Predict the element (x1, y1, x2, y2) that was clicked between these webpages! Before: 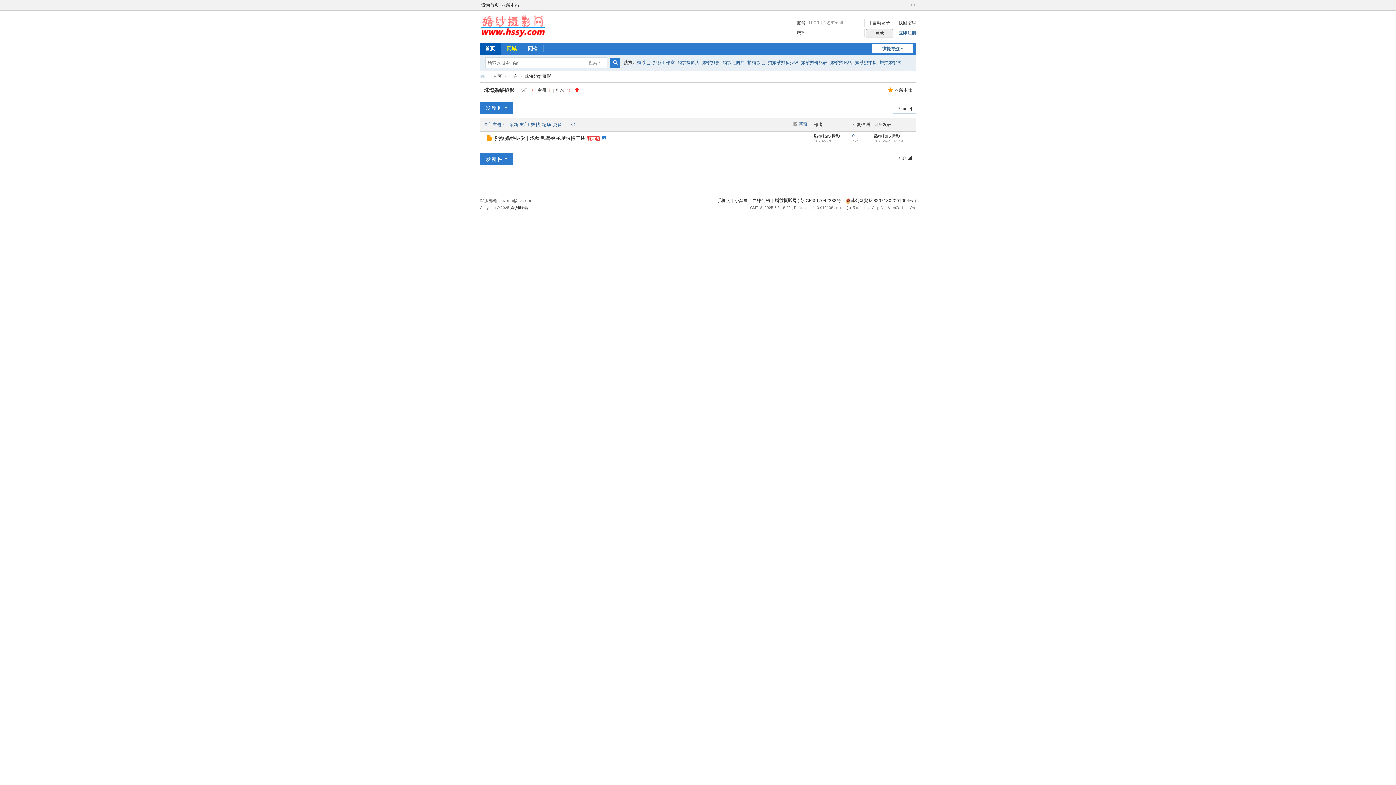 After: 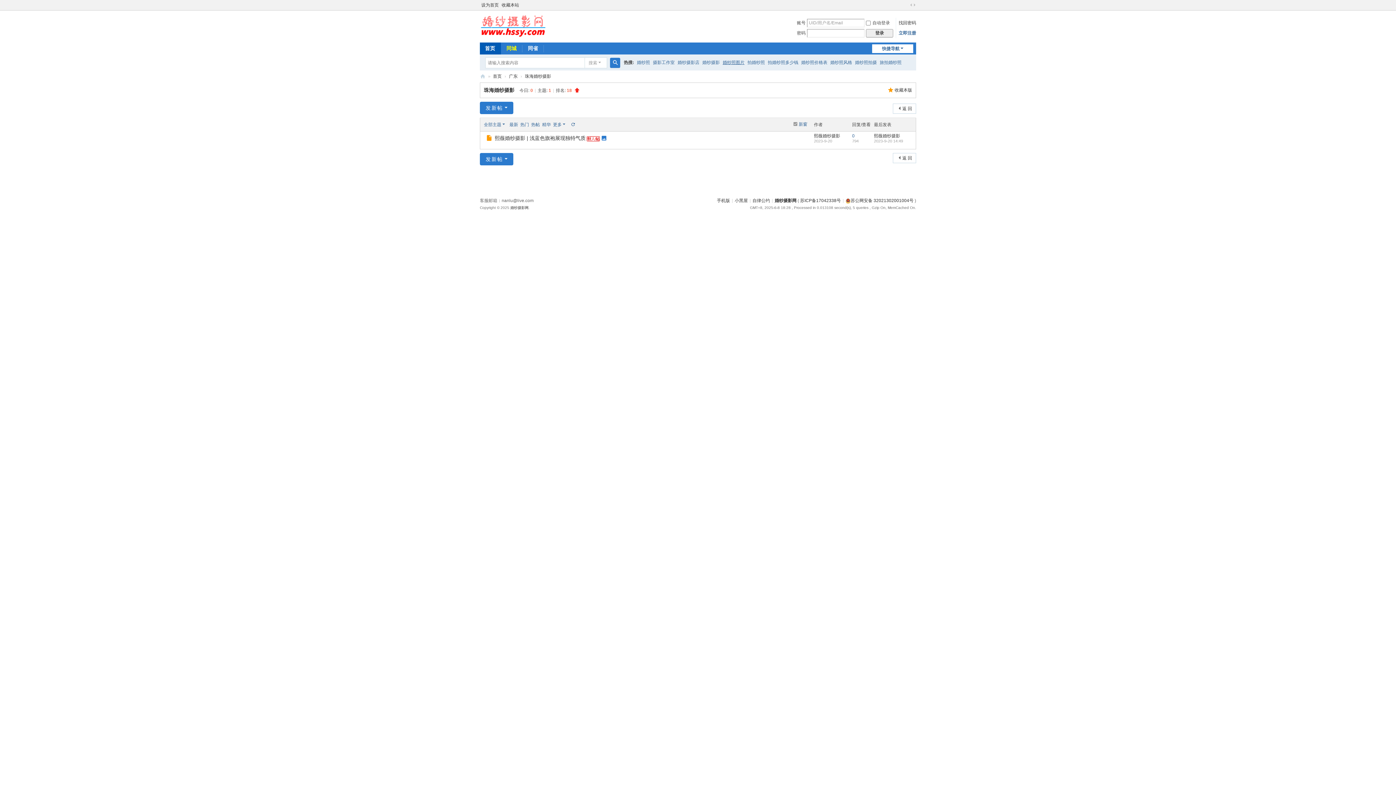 Action: label: 婚纱照图片 bbox: (722, 54, 744, 70)